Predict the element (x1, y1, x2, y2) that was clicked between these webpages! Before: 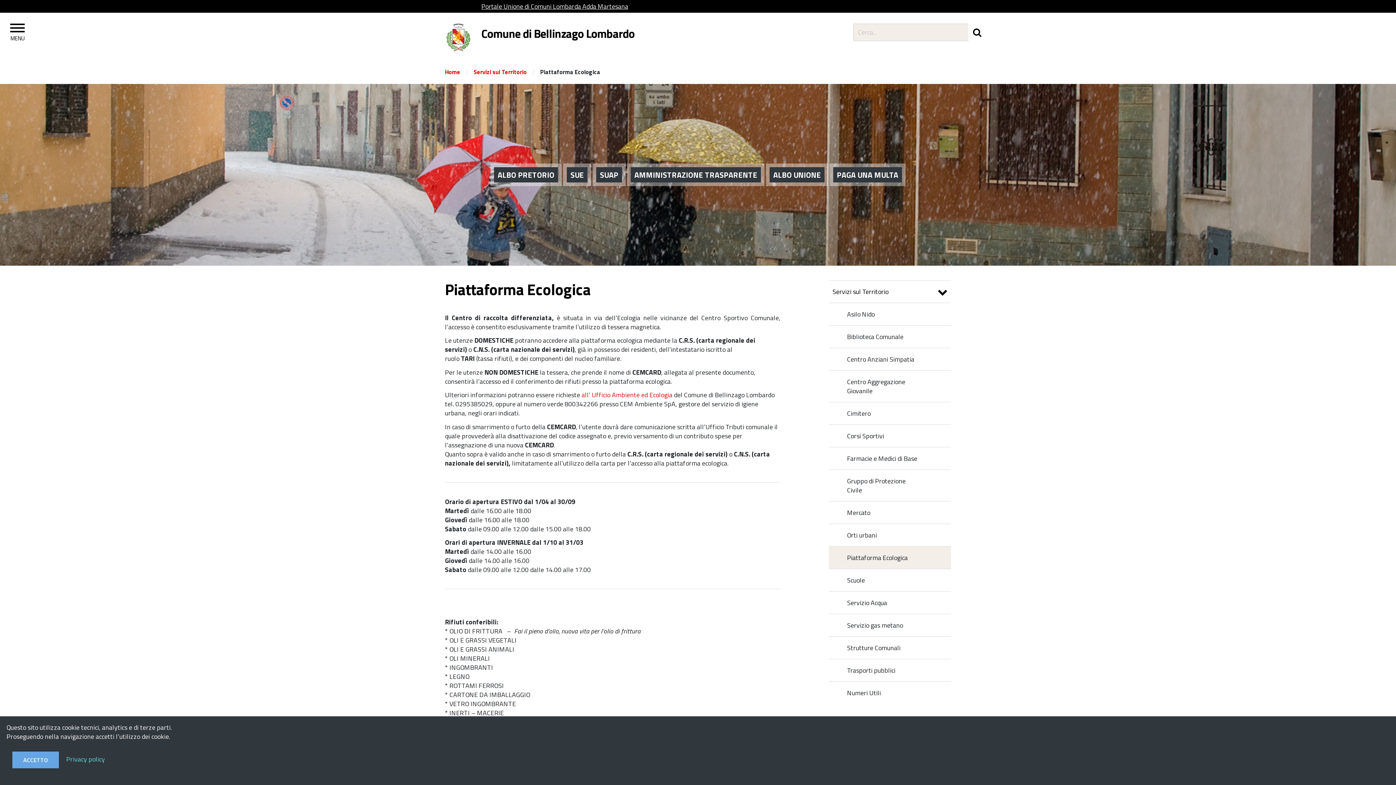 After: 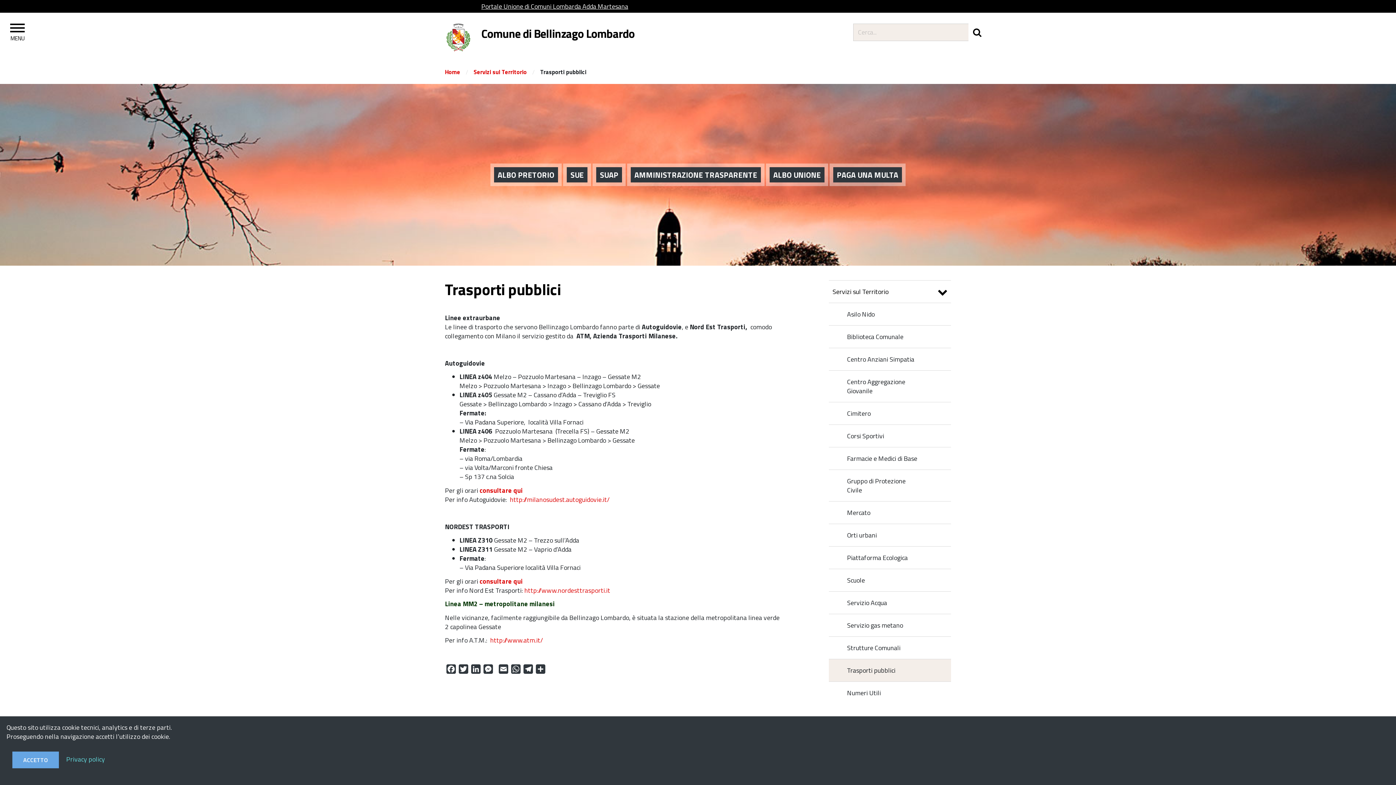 Action: bbox: (829, 659, 951, 681) label: Trasporti pubblici